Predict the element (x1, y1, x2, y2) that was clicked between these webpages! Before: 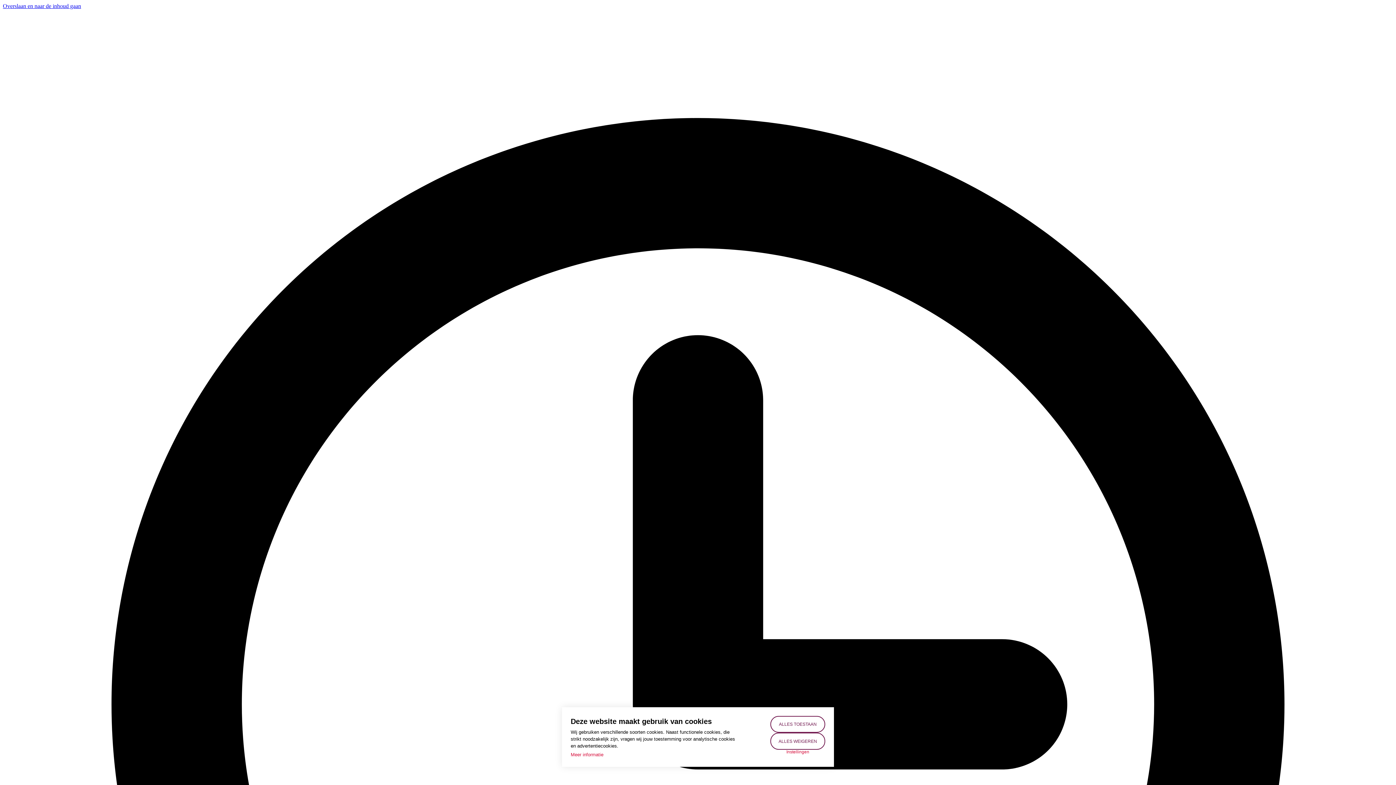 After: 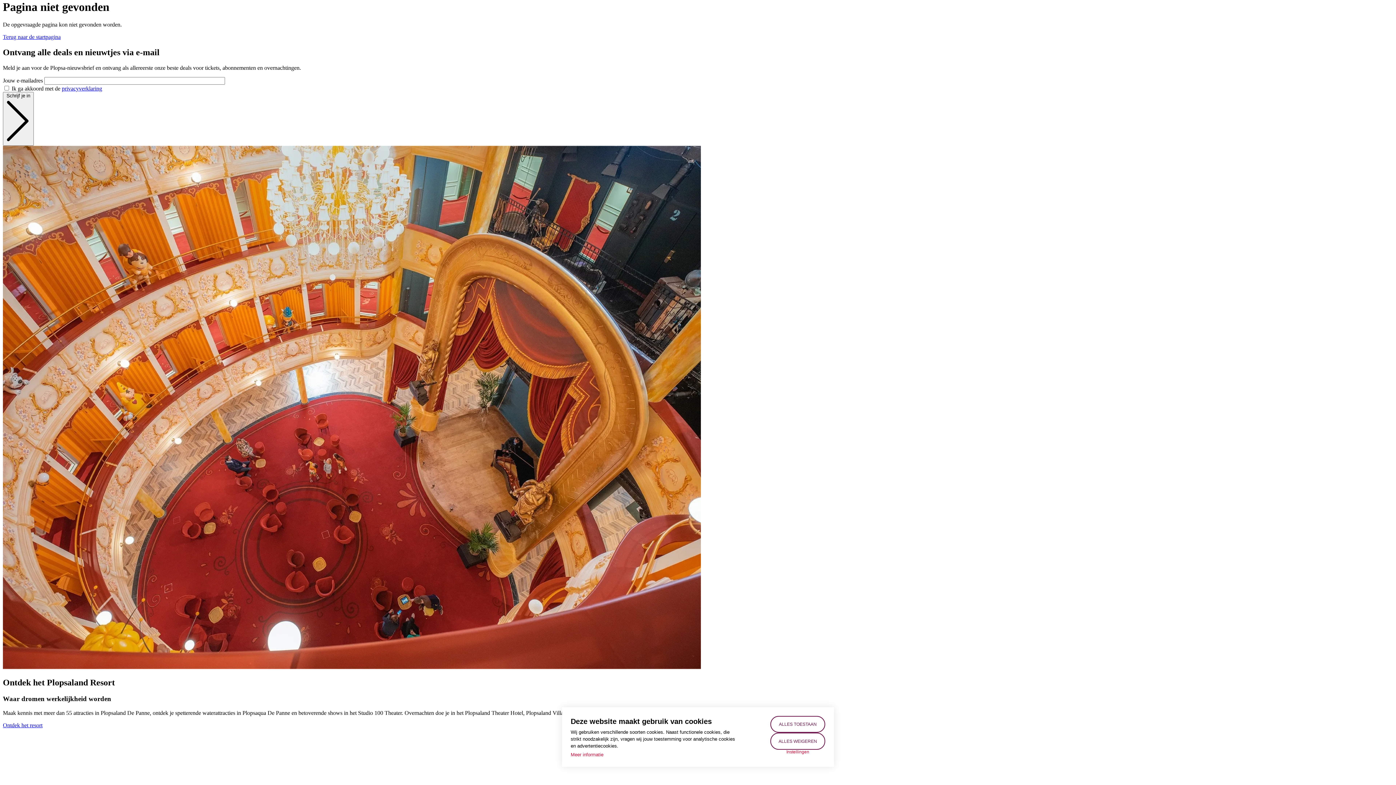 Action: bbox: (2, 2, 81, 9) label: Overslaan en naar de inhoud gaan